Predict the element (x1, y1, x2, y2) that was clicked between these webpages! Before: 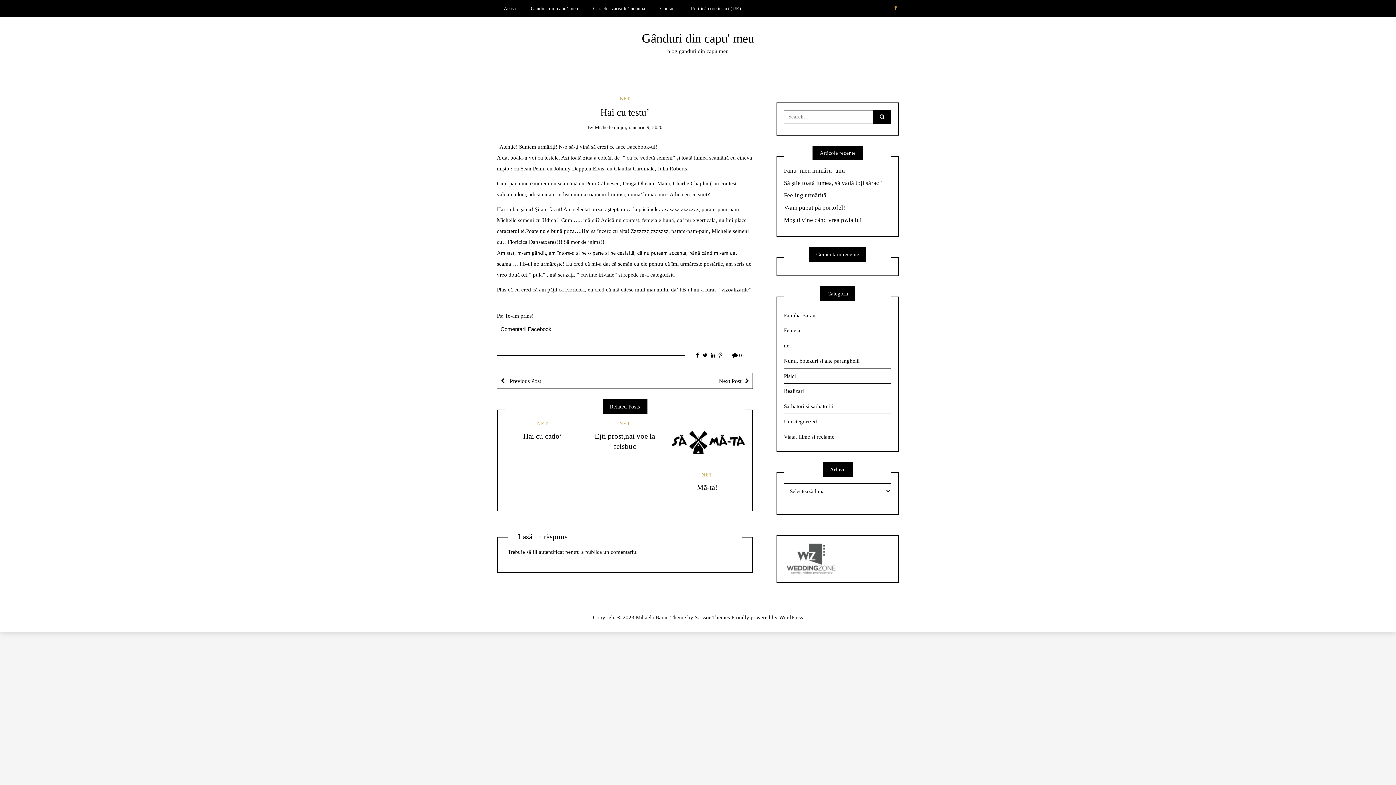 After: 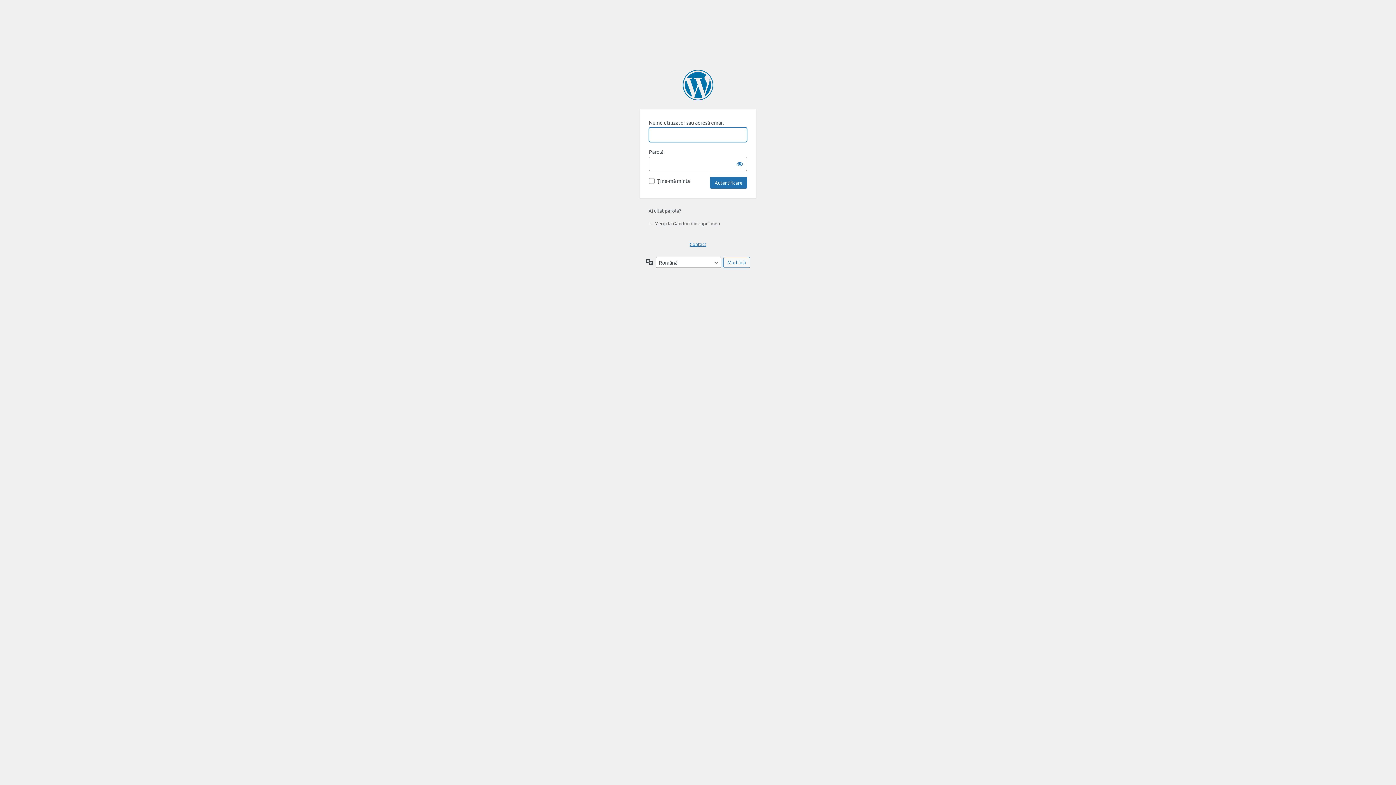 Action: label: autentificat bbox: (538, 549, 564, 555)